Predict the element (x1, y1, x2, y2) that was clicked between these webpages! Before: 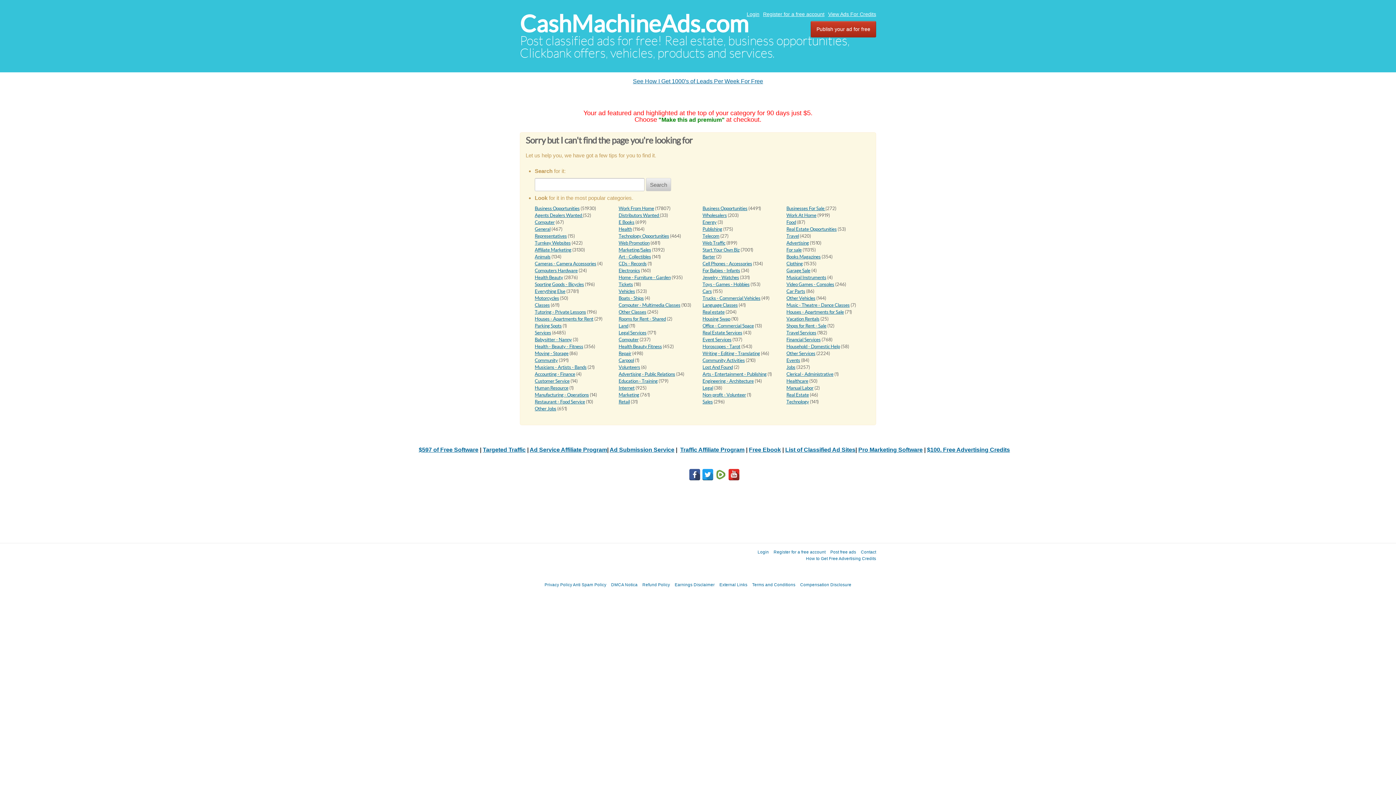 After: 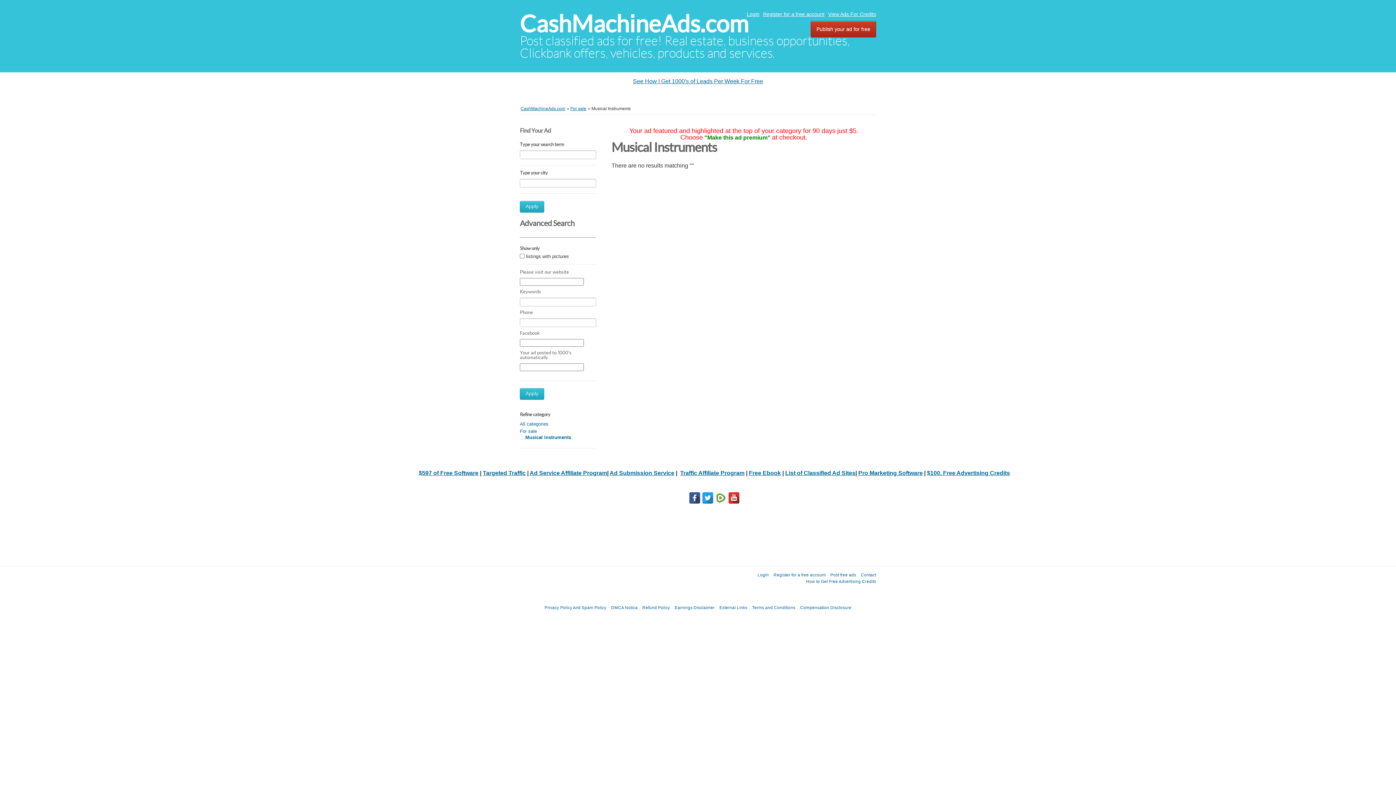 Action: bbox: (786, 274, 826, 280) label: Musical Instruments